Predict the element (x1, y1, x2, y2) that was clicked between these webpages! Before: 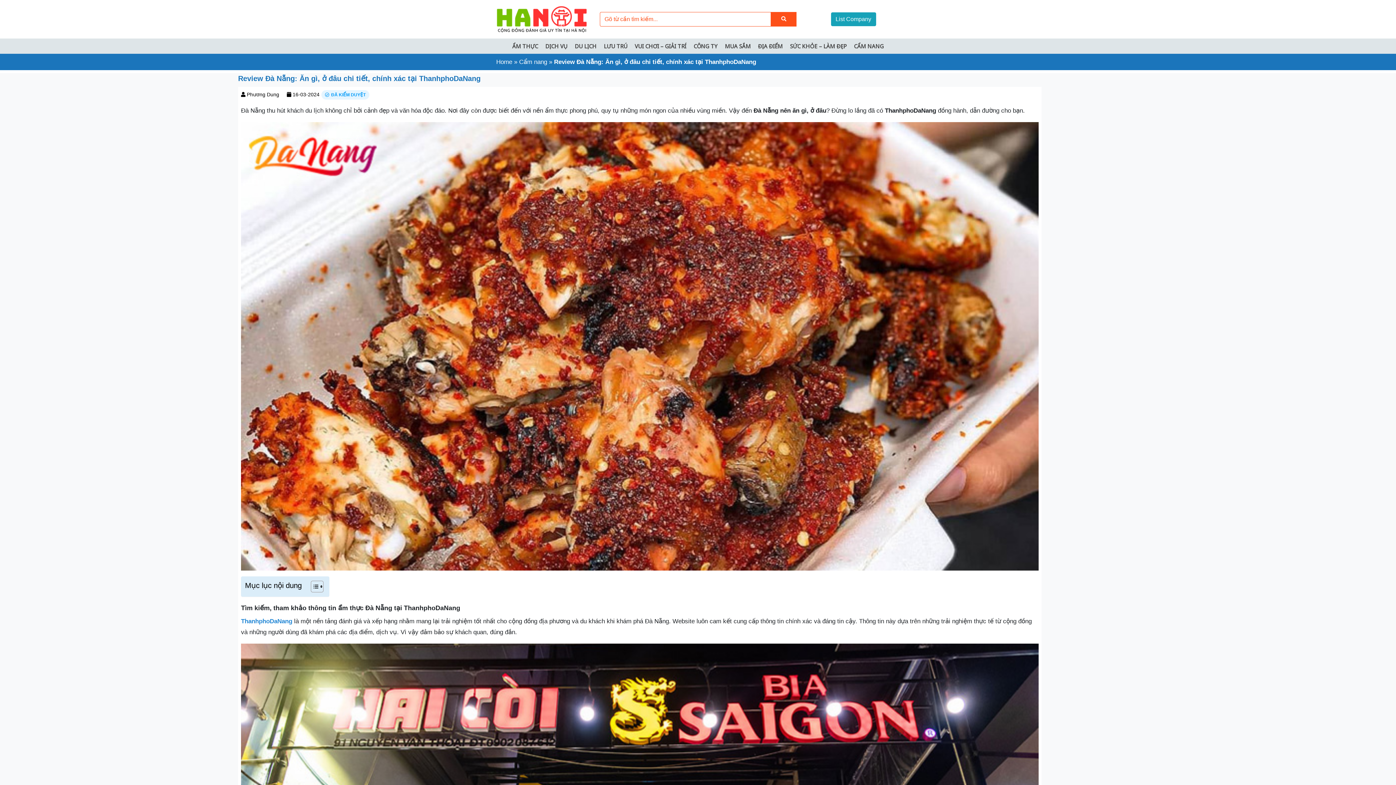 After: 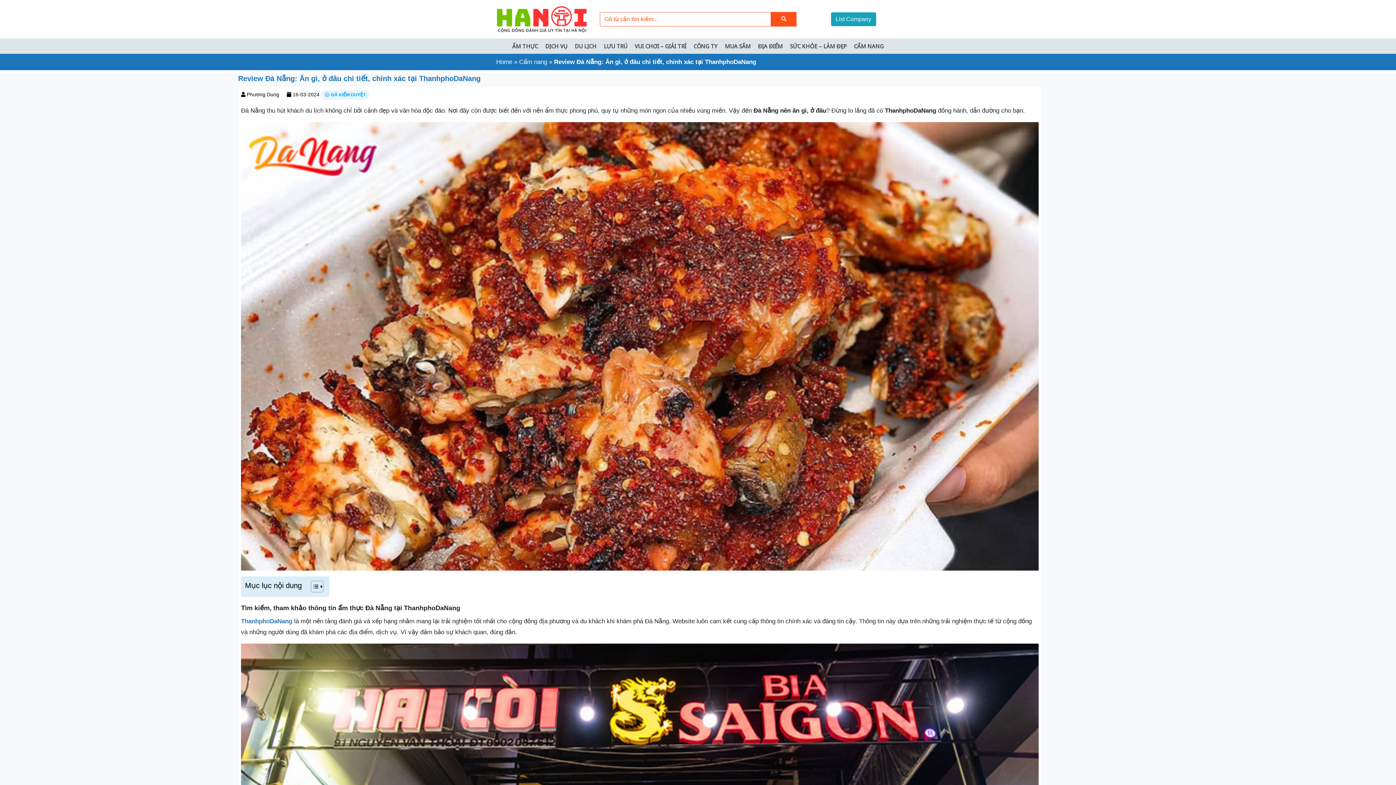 Action: bbox: (241, 618, 292, 625) label: ThanhphoDaNang